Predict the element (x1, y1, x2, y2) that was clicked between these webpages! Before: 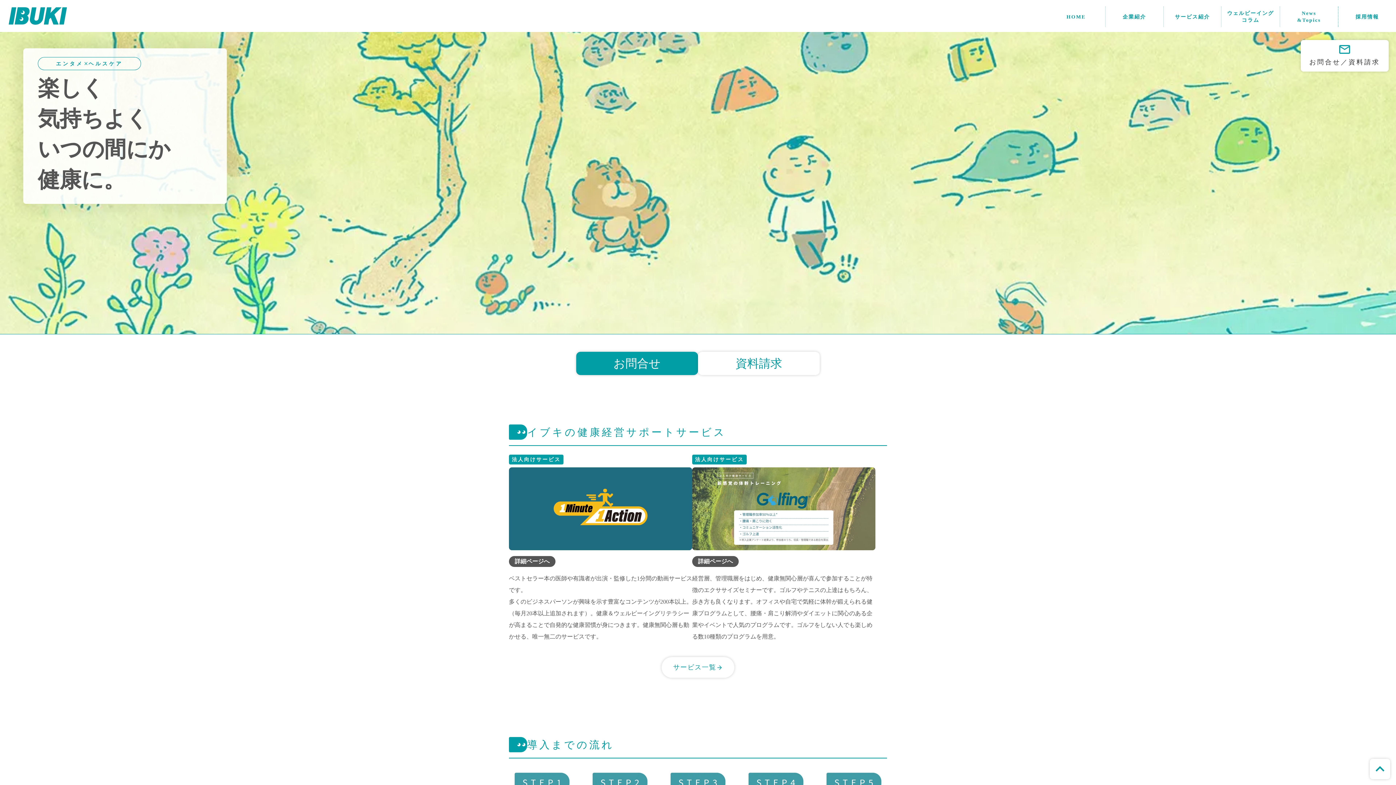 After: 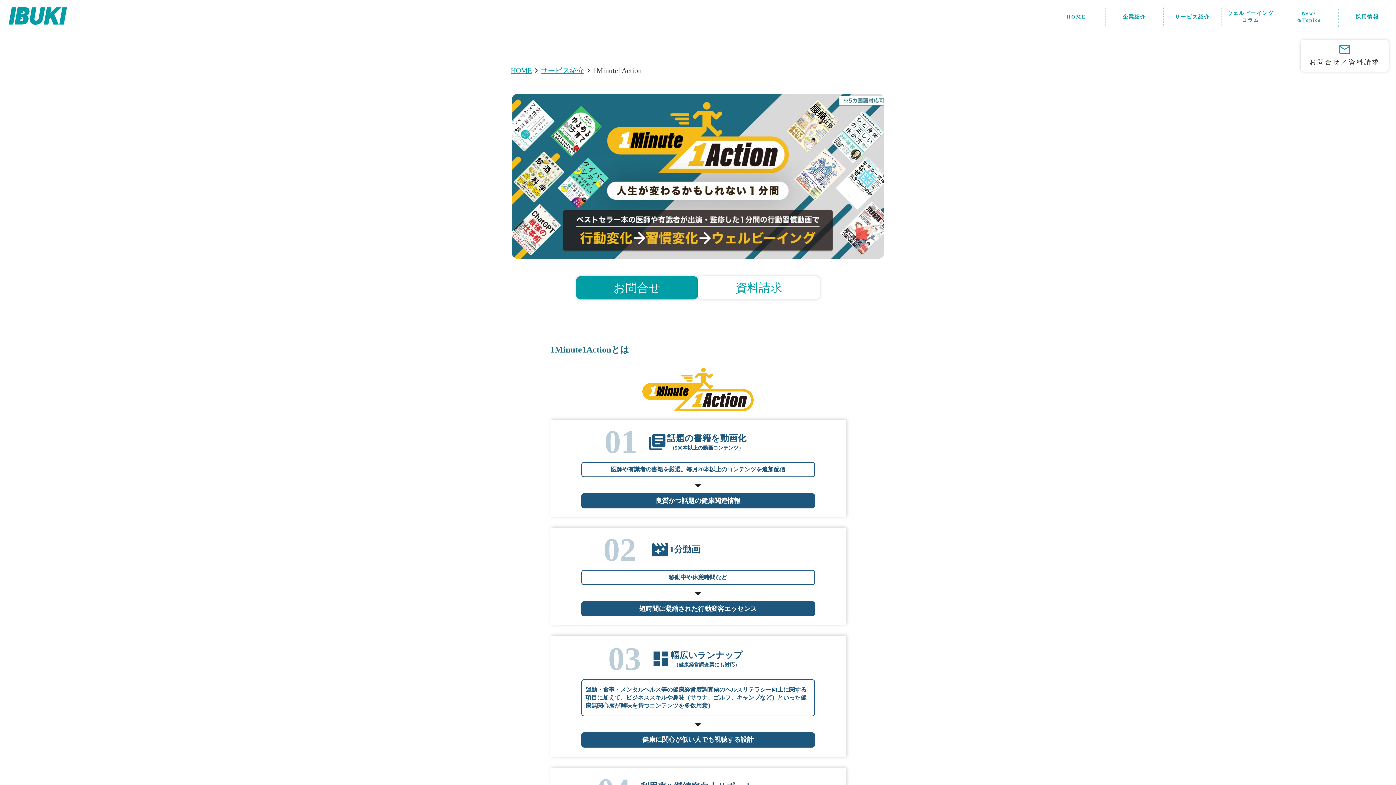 Action: label: 詳細ページへ bbox: (509, 556, 555, 567)